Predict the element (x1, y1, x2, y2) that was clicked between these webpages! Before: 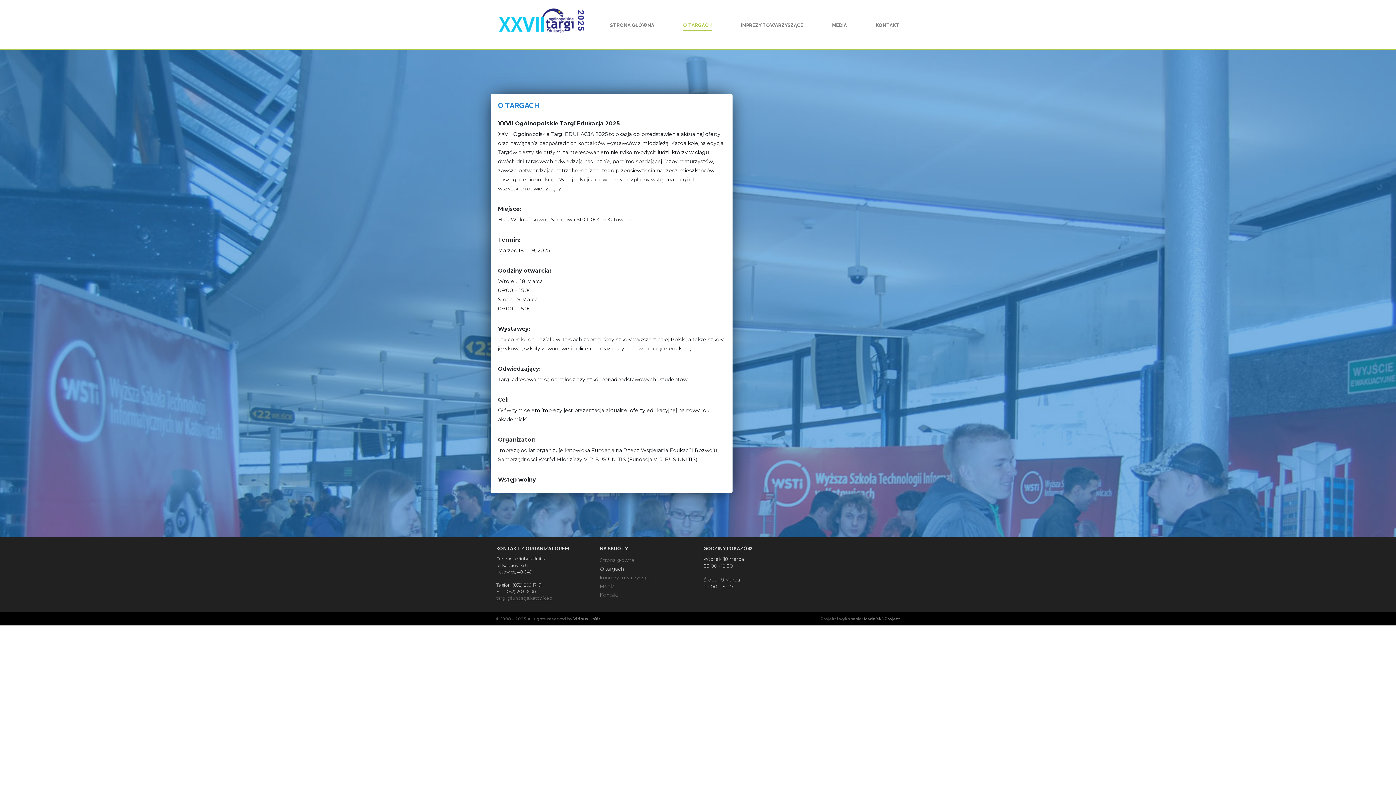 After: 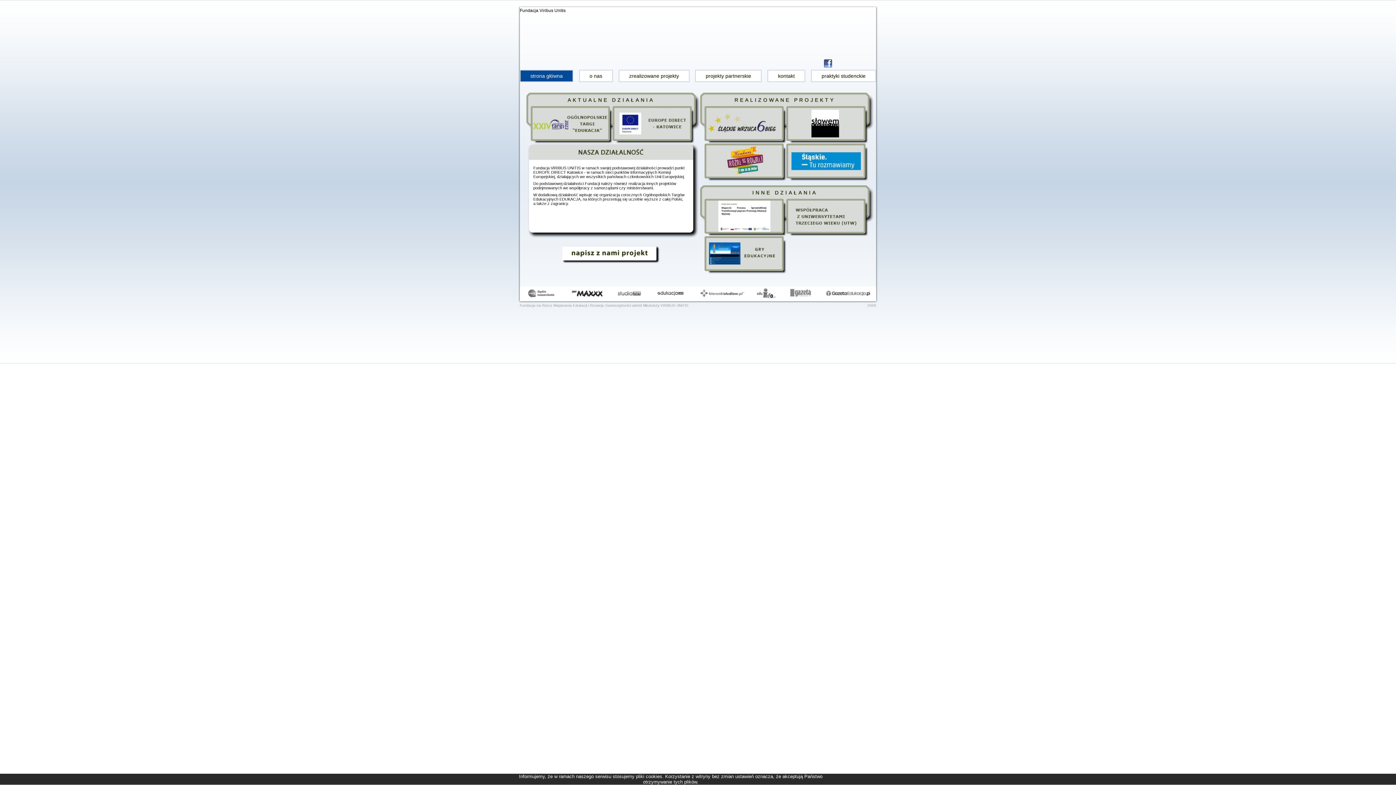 Action: label: Viribus Unitis bbox: (573, 616, 601, 621)